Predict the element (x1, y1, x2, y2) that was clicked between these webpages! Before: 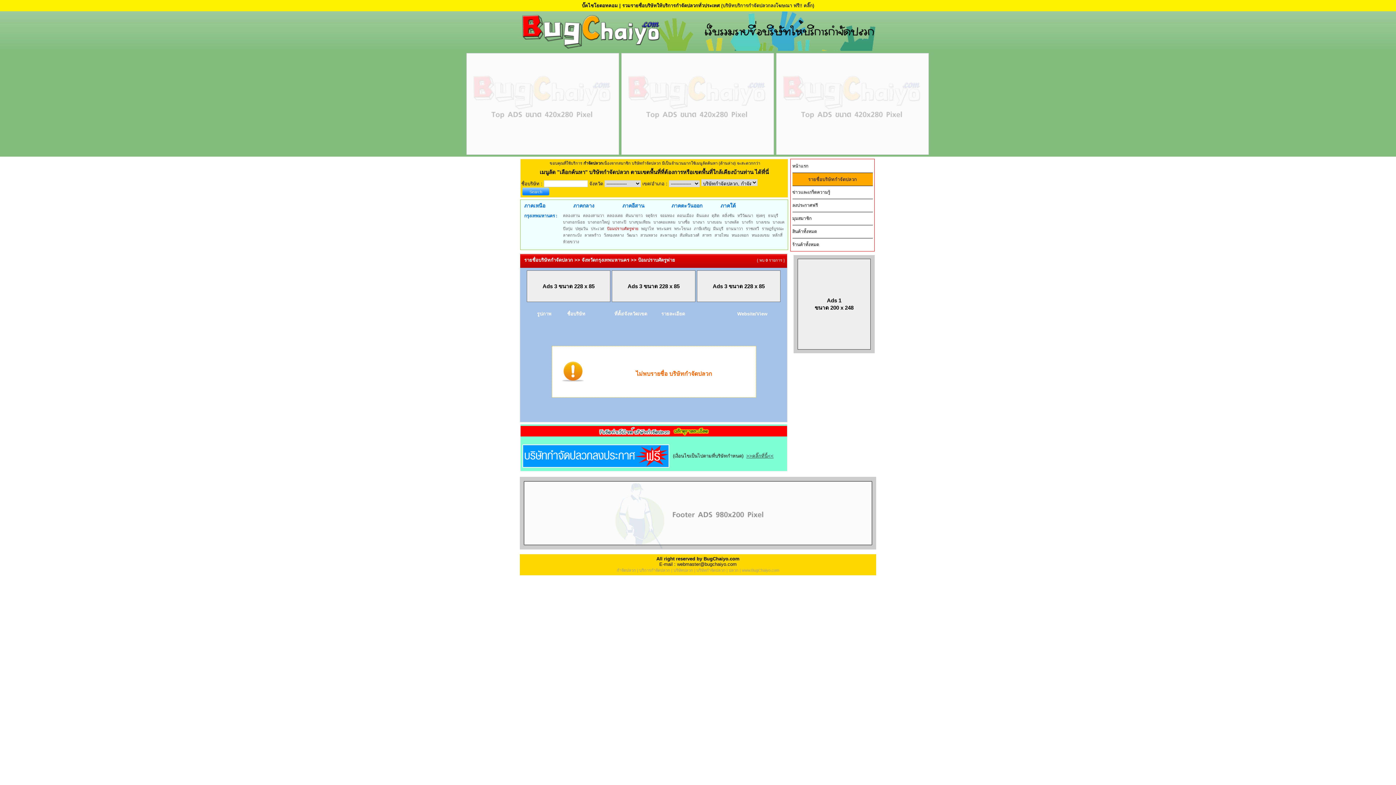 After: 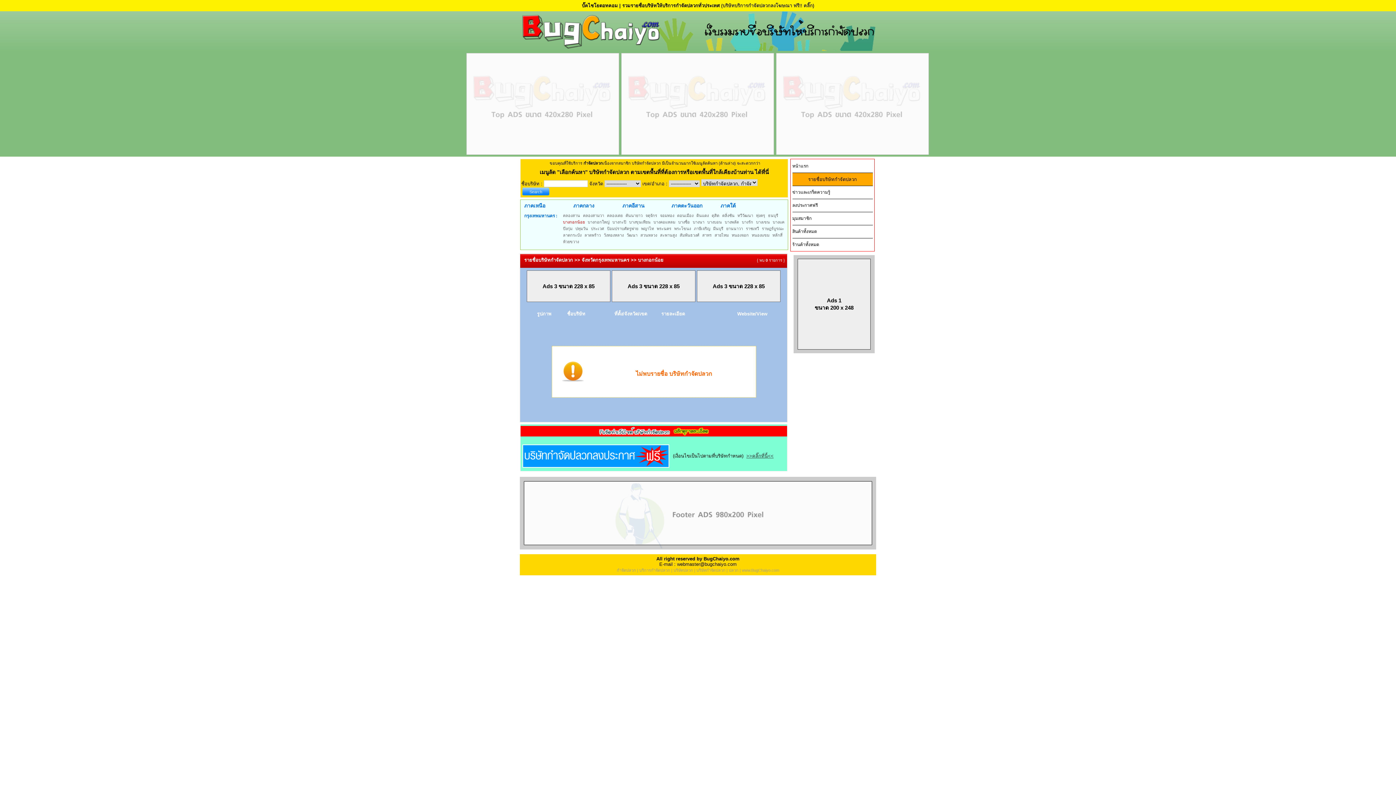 Action: bbox: (563, 220, 584, 224) label: บางกอกน้อย